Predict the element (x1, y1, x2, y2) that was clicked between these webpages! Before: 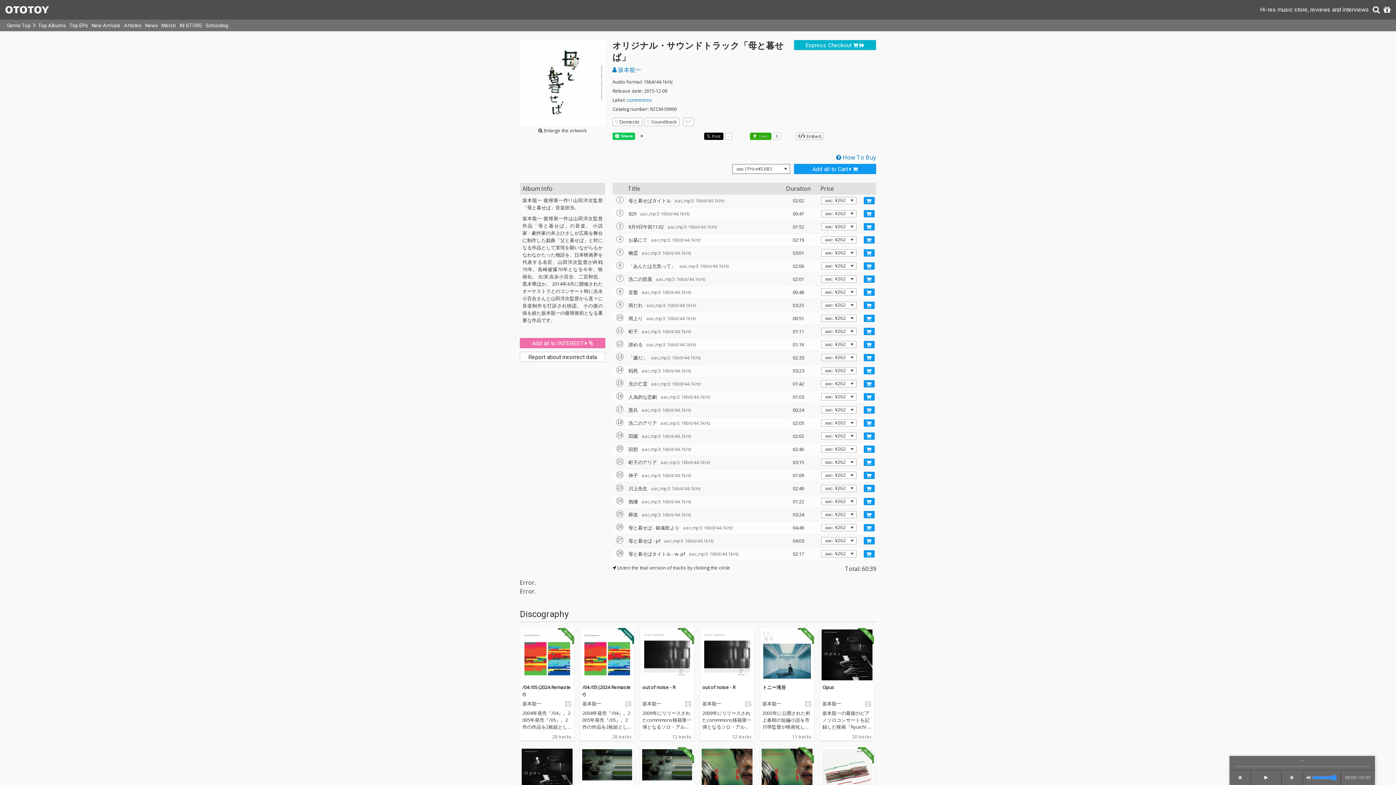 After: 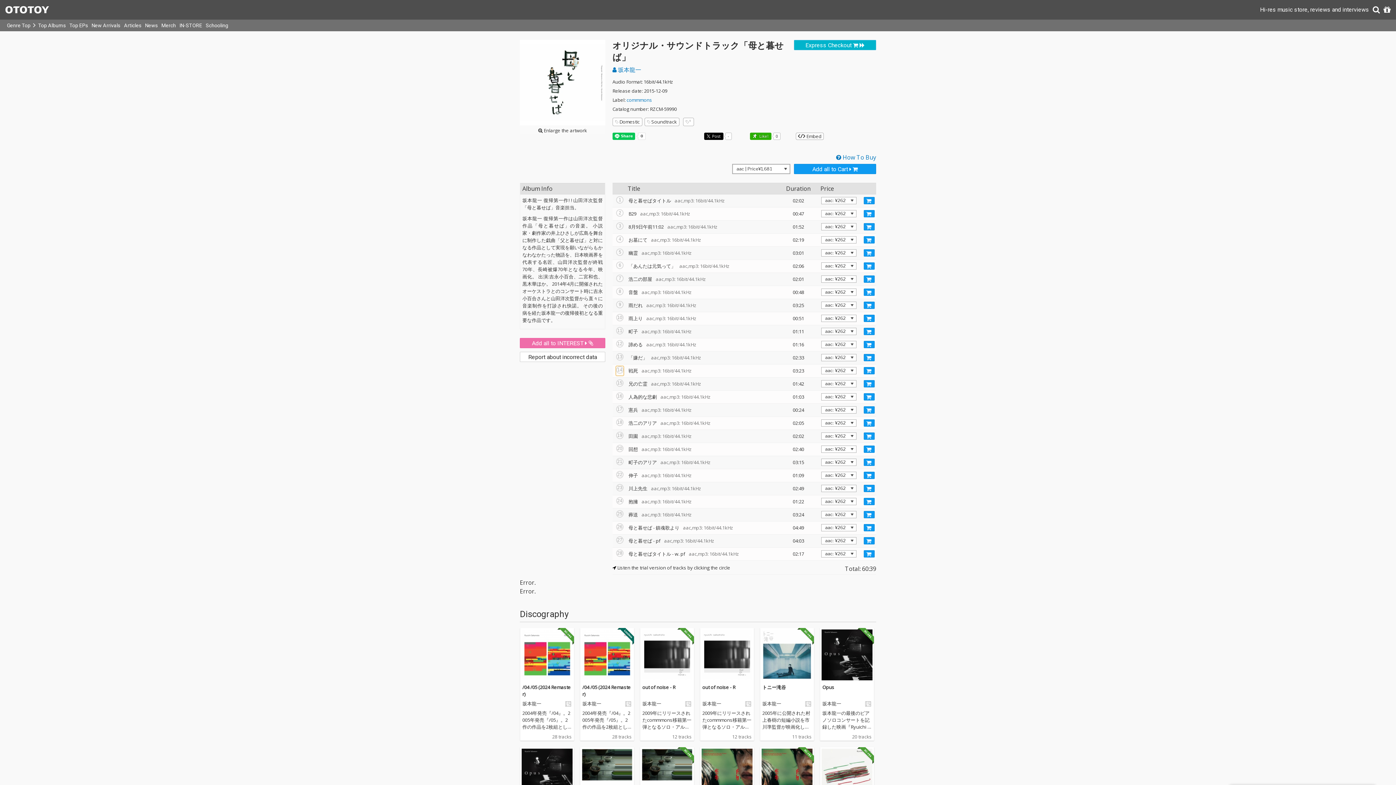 Action: bbox: (615, 366, 623, 376)